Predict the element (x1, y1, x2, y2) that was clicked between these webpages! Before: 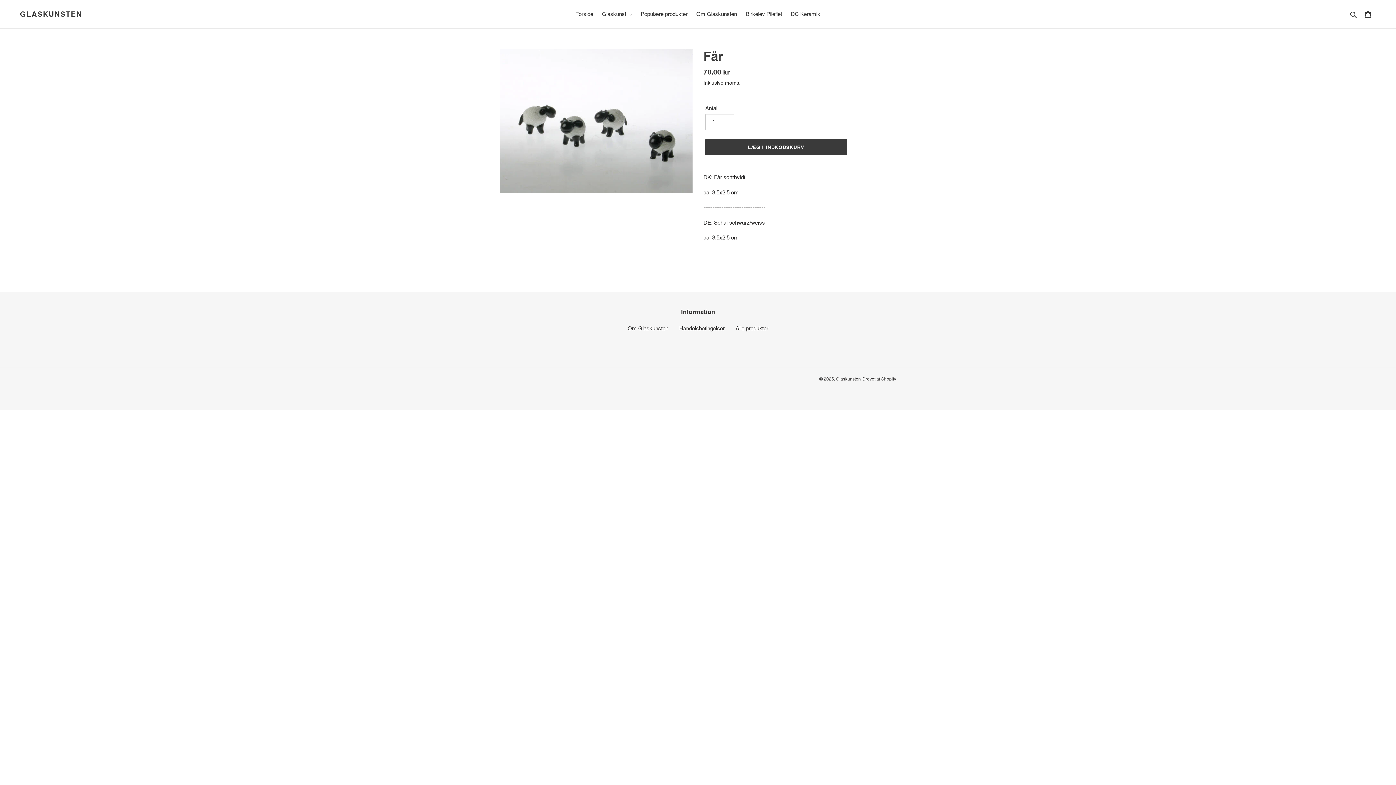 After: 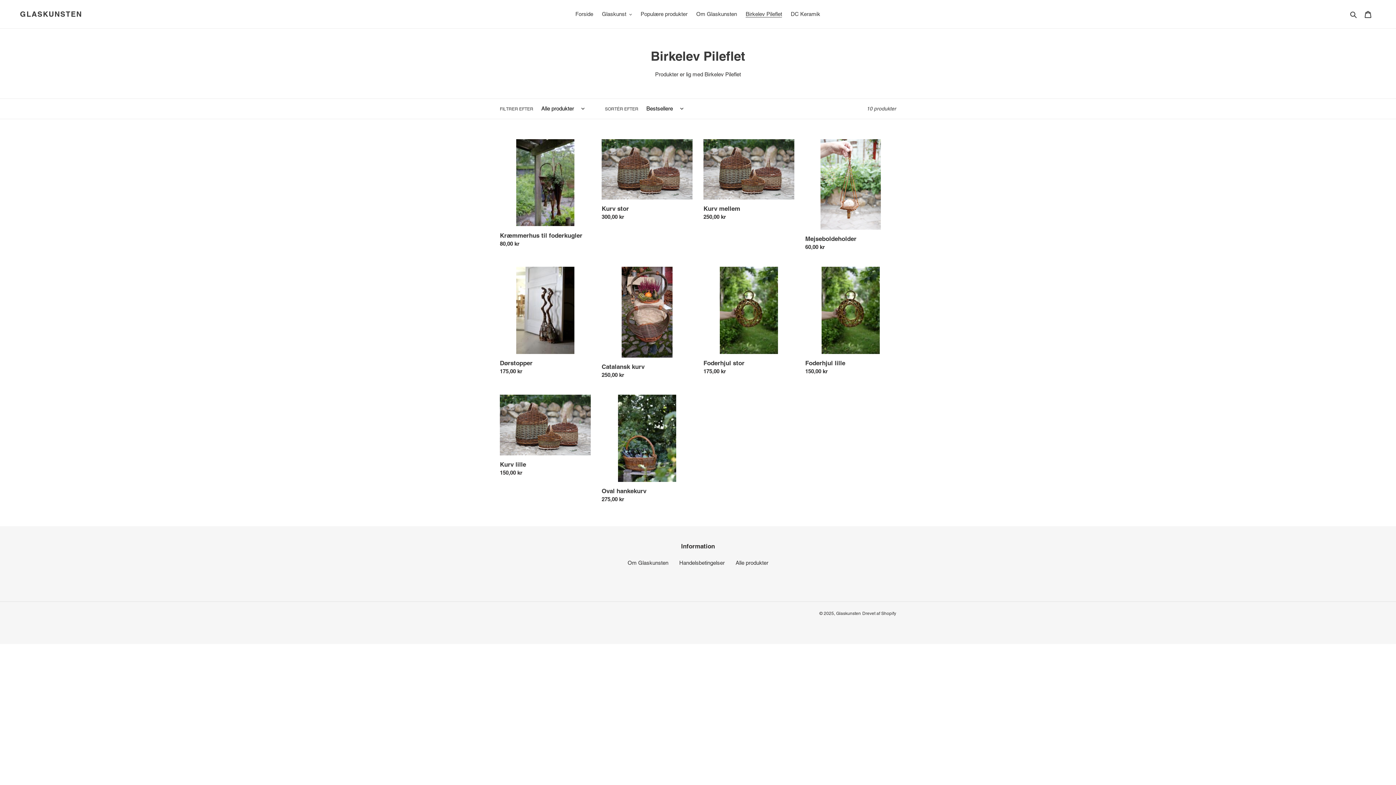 Action: bbox: (742, 9, 785, 19) label: Birkelev Pileflet